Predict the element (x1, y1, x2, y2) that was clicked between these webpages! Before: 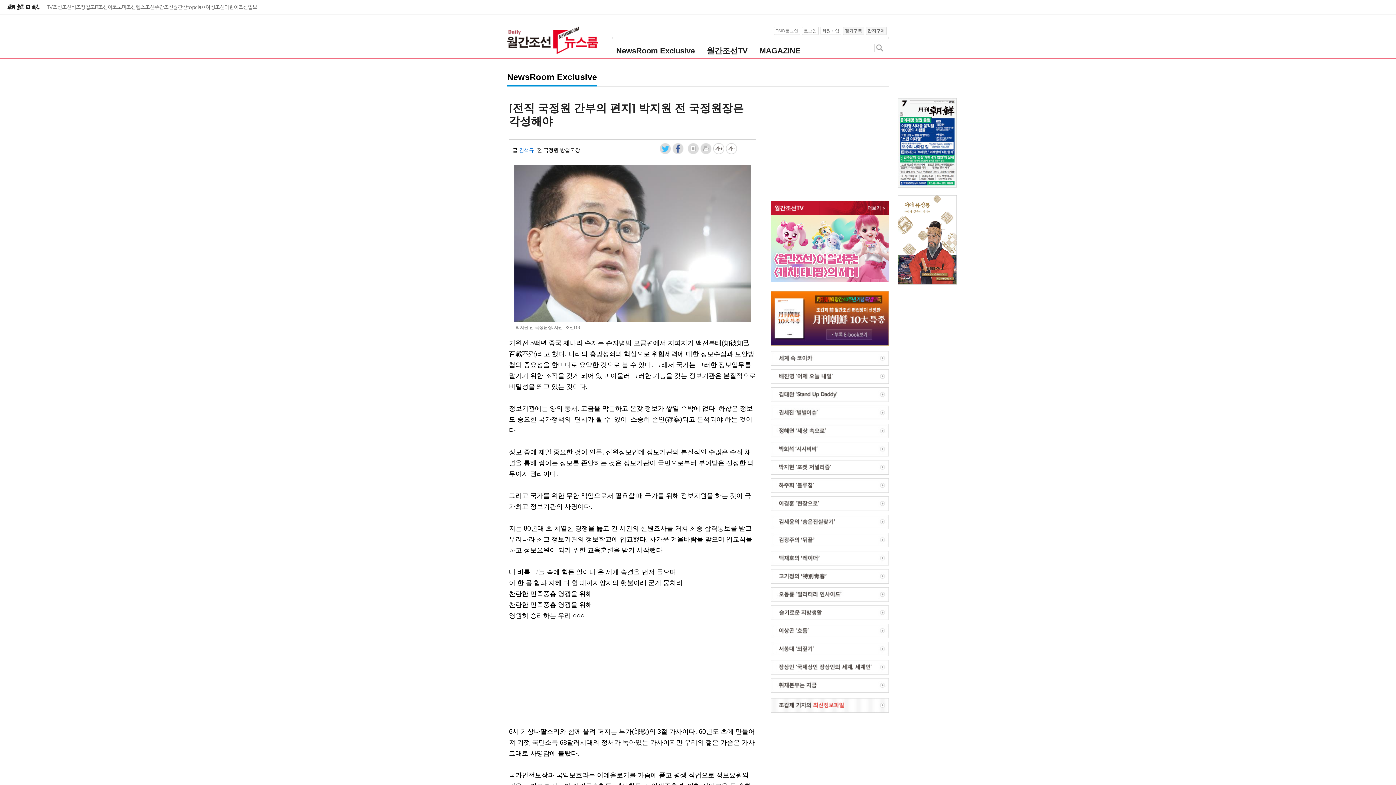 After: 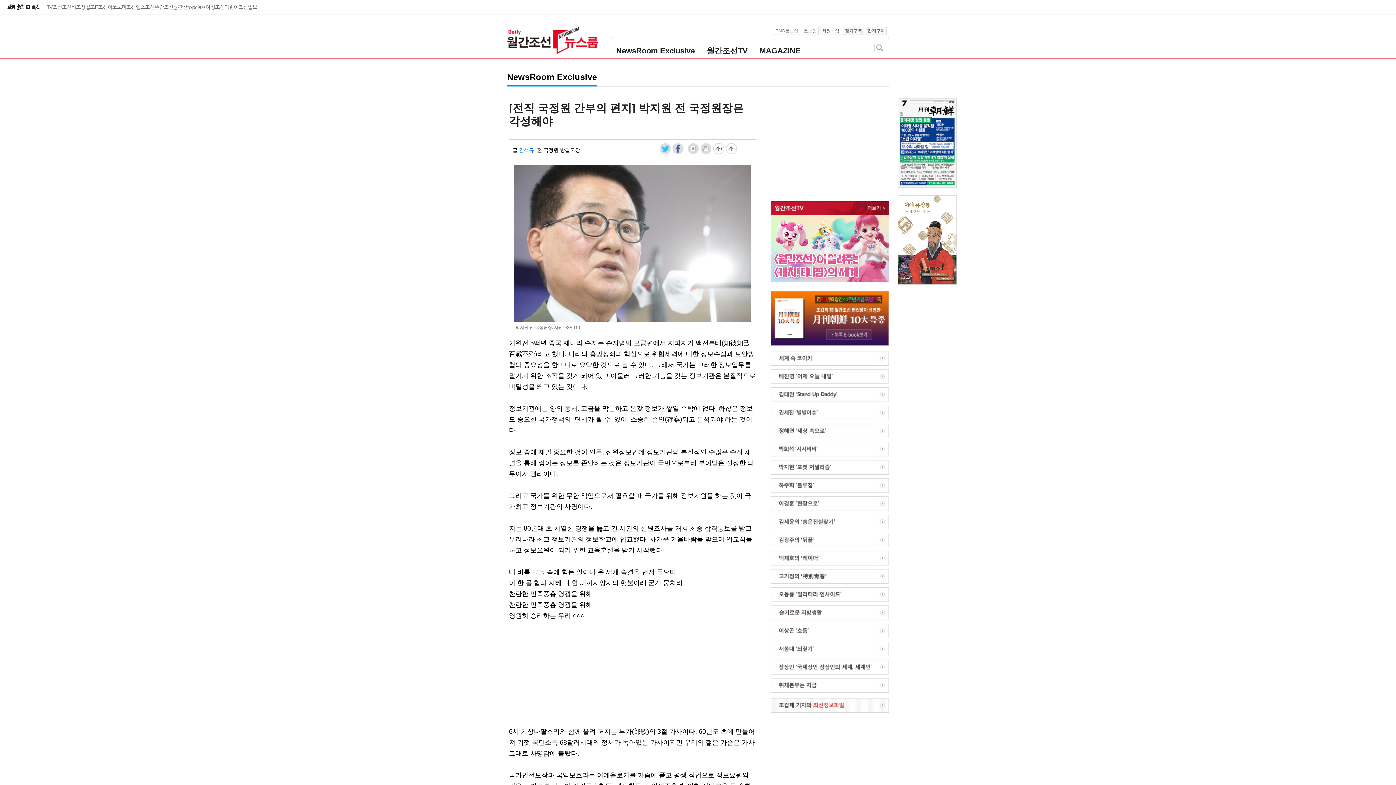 Action: label: 로그인 bbox: (802, 26, 818, 34)